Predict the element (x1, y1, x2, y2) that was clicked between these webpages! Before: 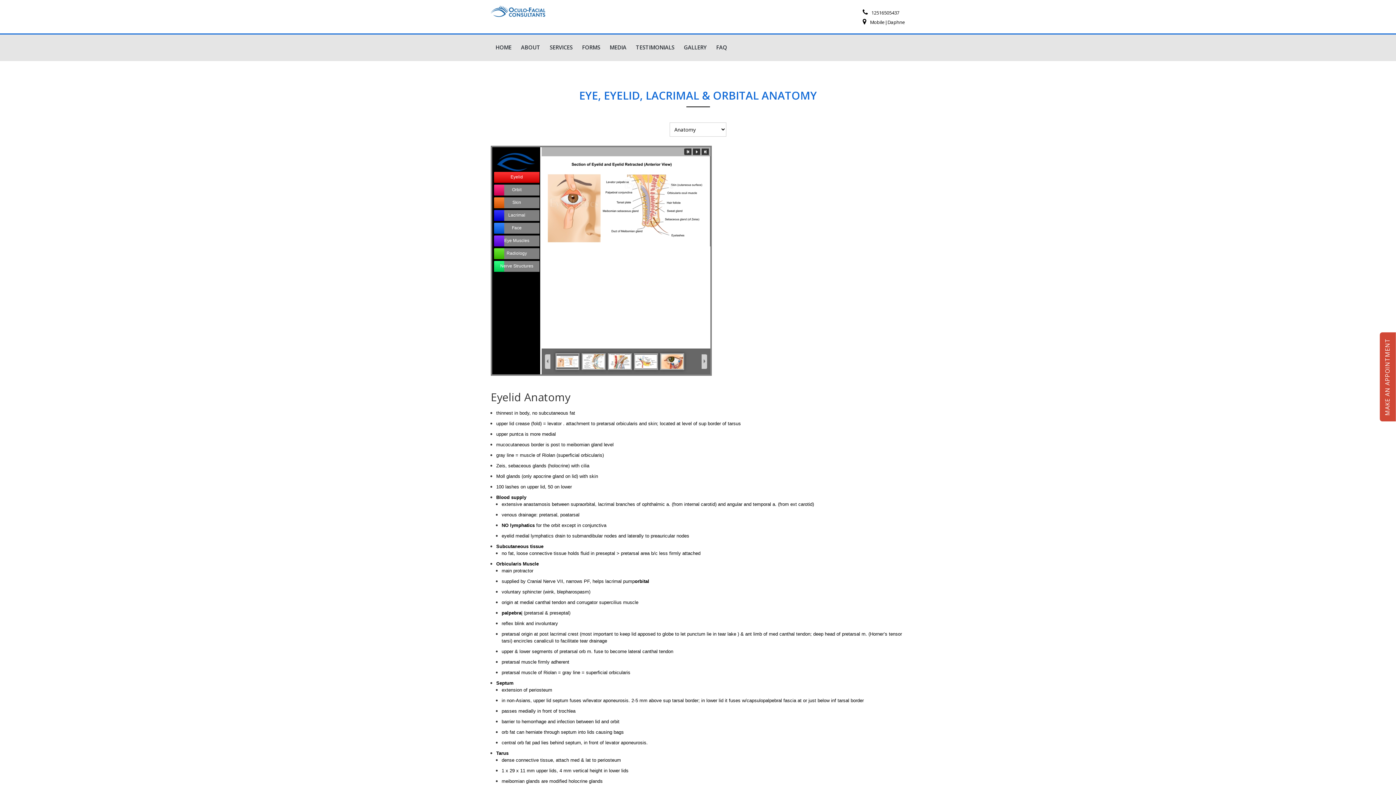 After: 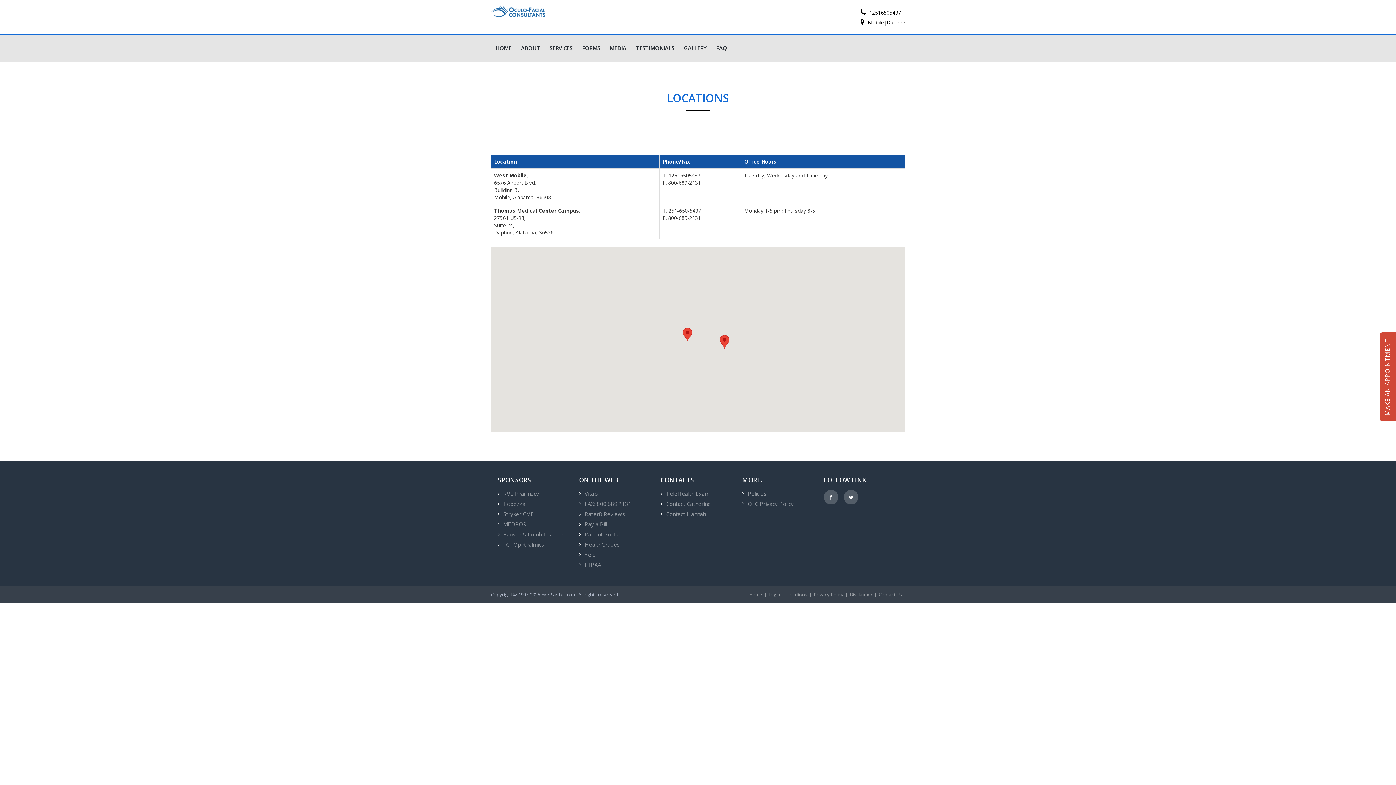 Action: bbox: (862, 18, 905, 25) label: Mobile|Daphne